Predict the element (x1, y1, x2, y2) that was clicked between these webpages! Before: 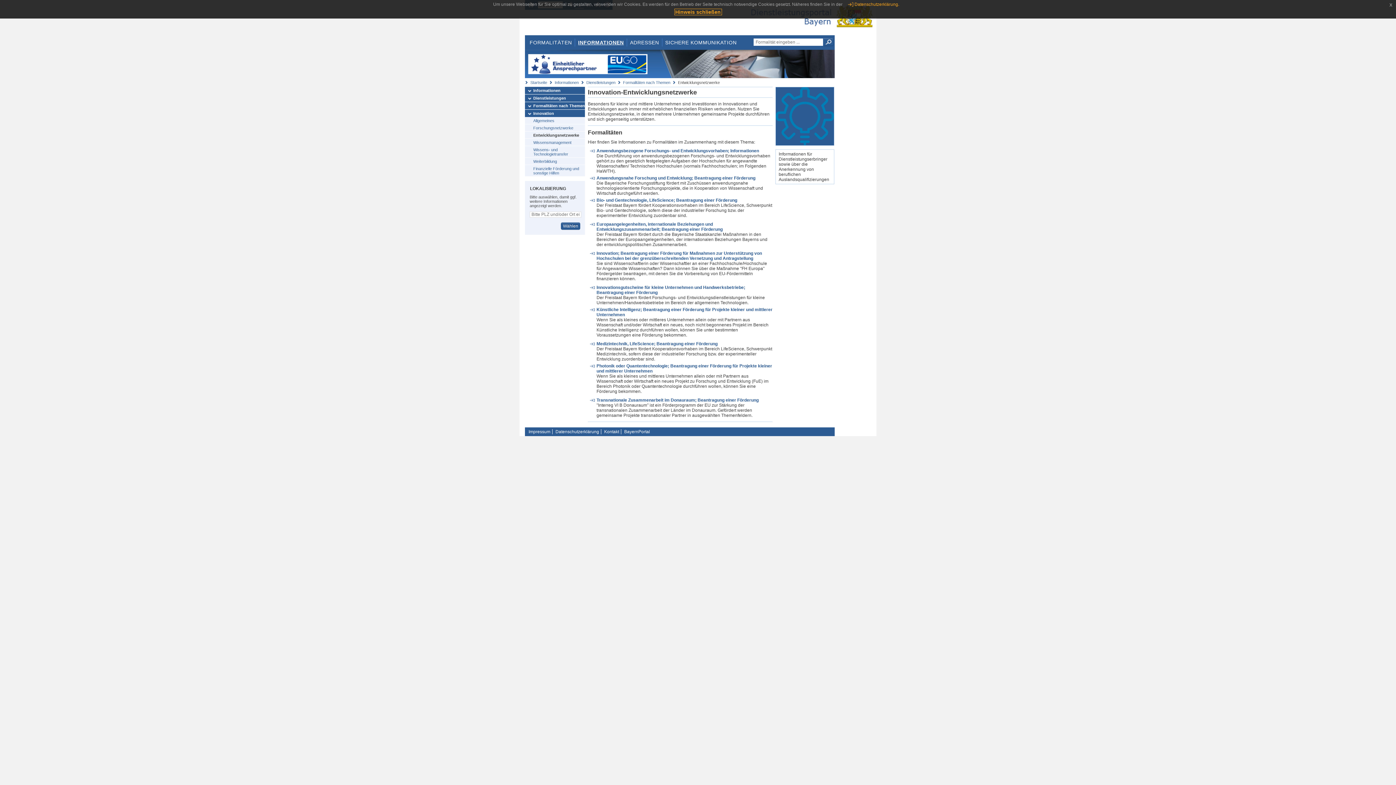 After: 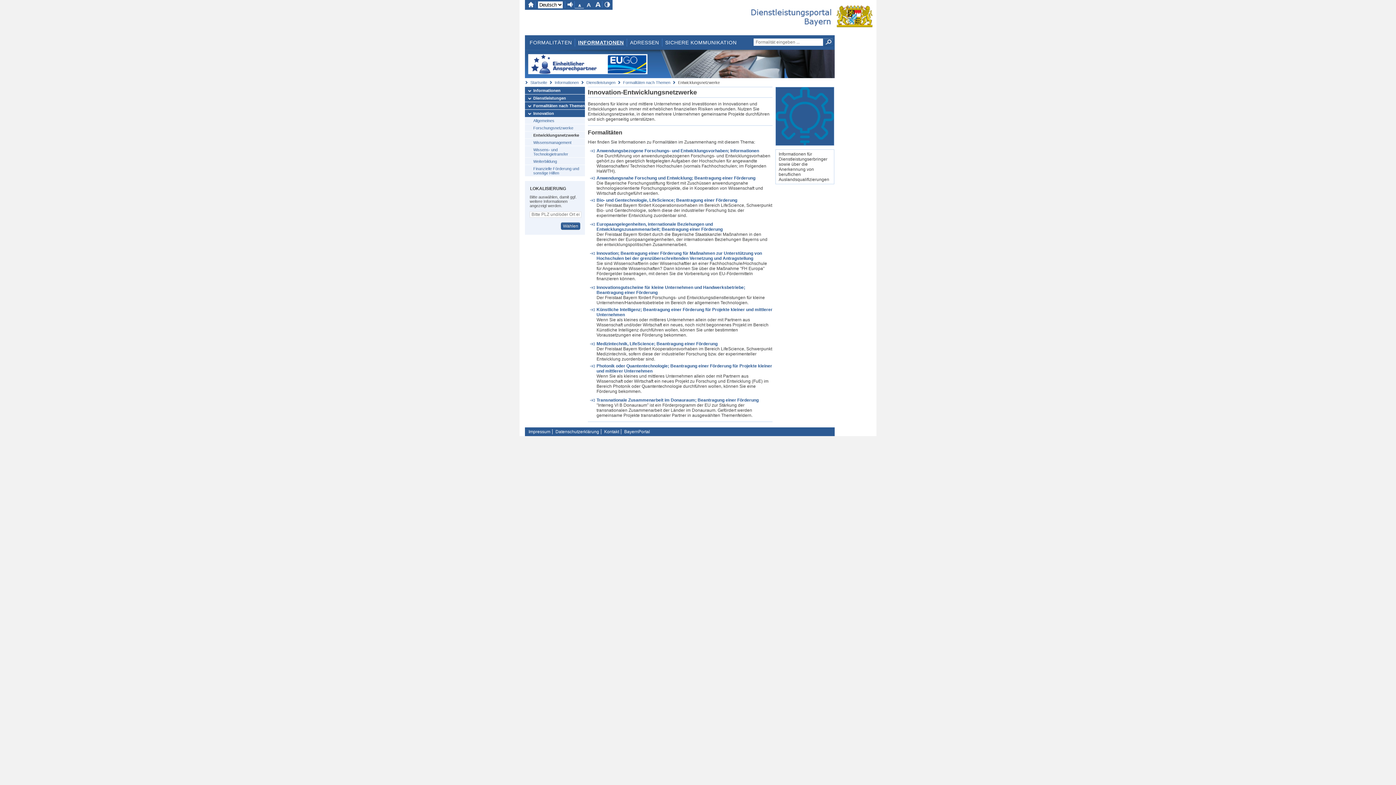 Action: label: x bbox: (1386, 0, 1396, 9)